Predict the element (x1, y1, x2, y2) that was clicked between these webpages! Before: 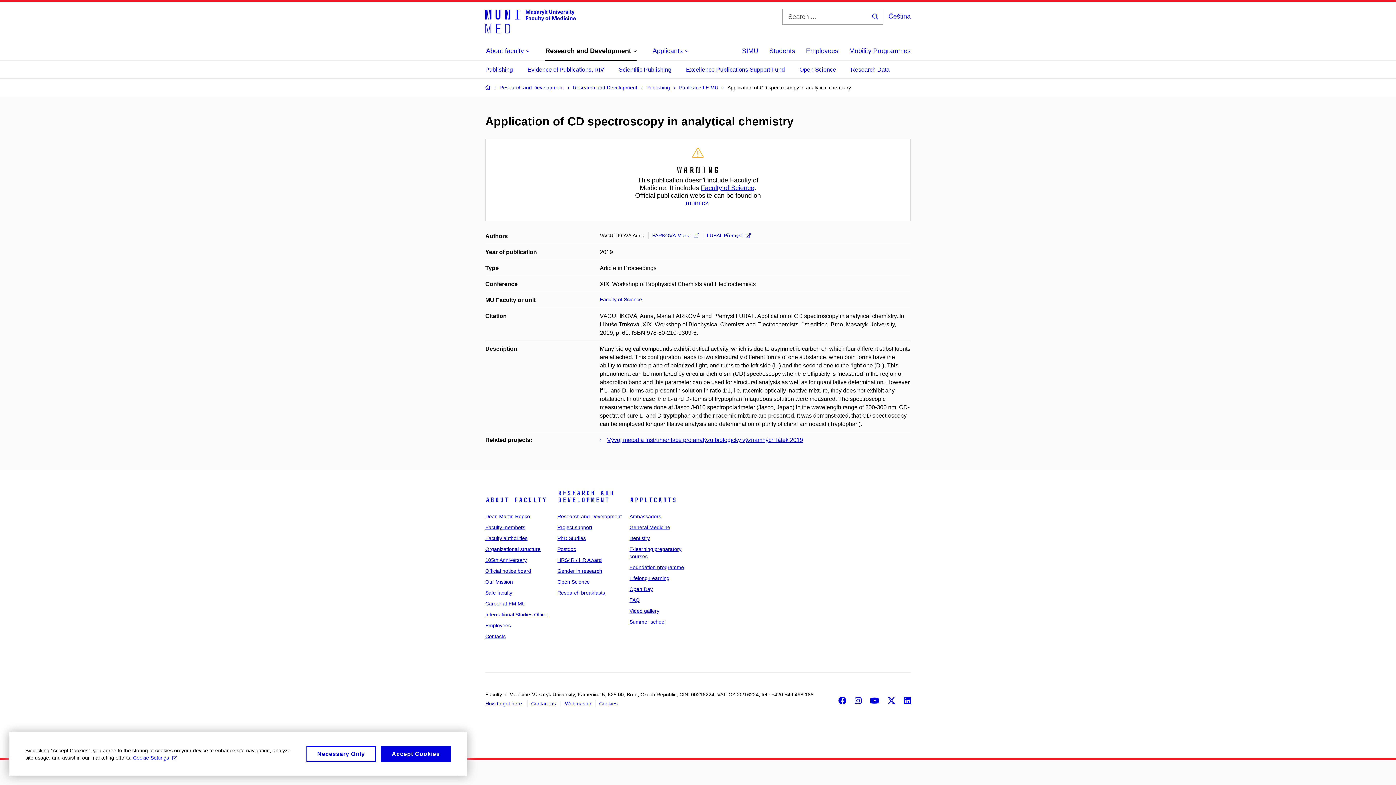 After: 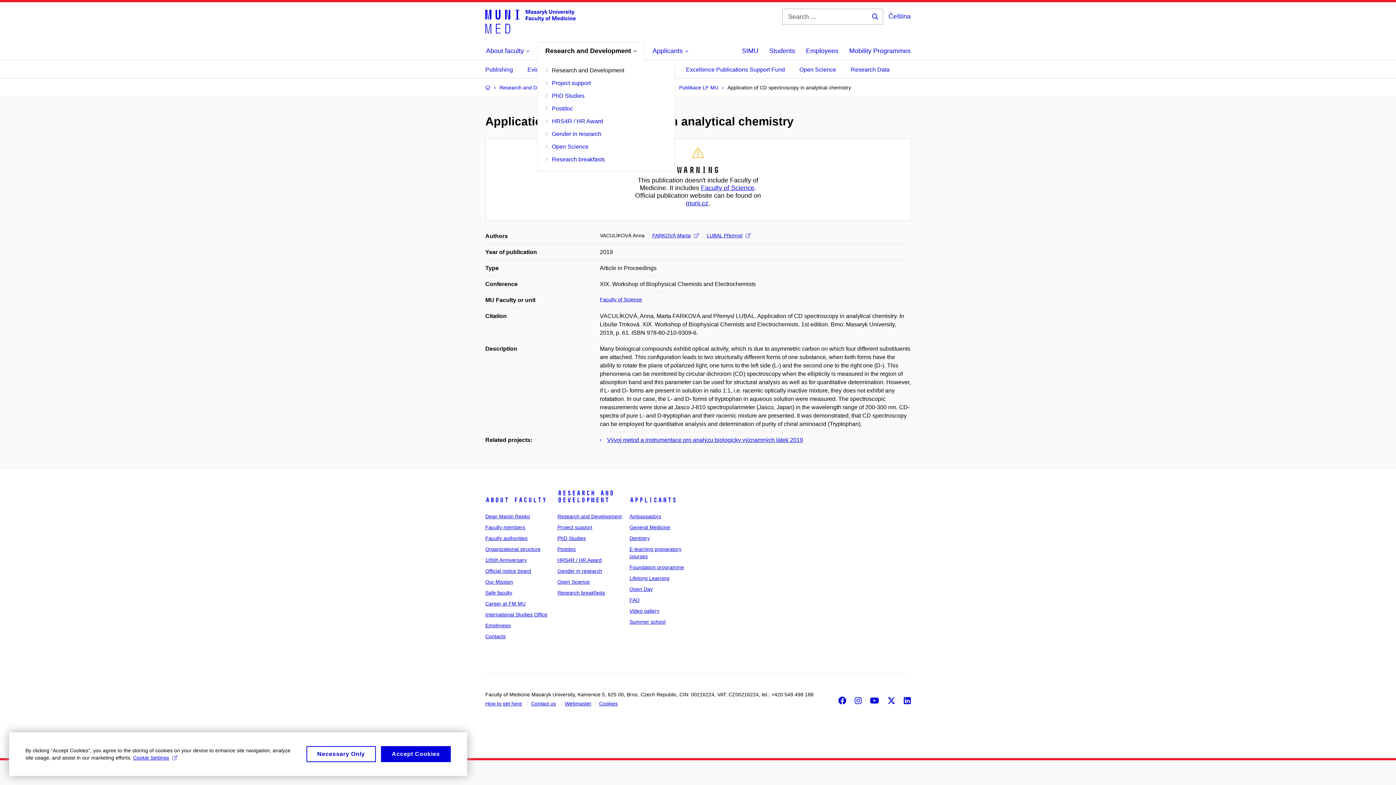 Action: bbox: (545, 42, 636, 59) label: Research and Development